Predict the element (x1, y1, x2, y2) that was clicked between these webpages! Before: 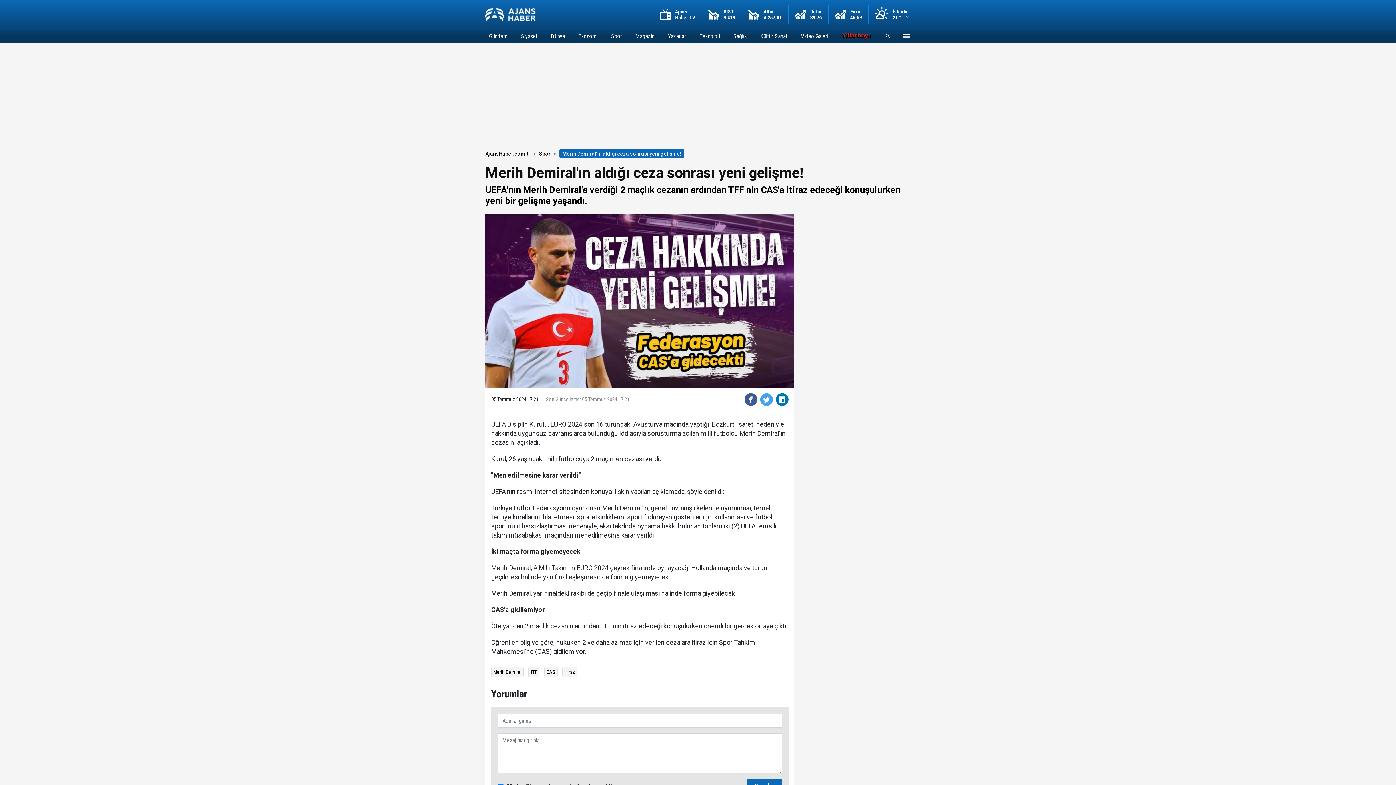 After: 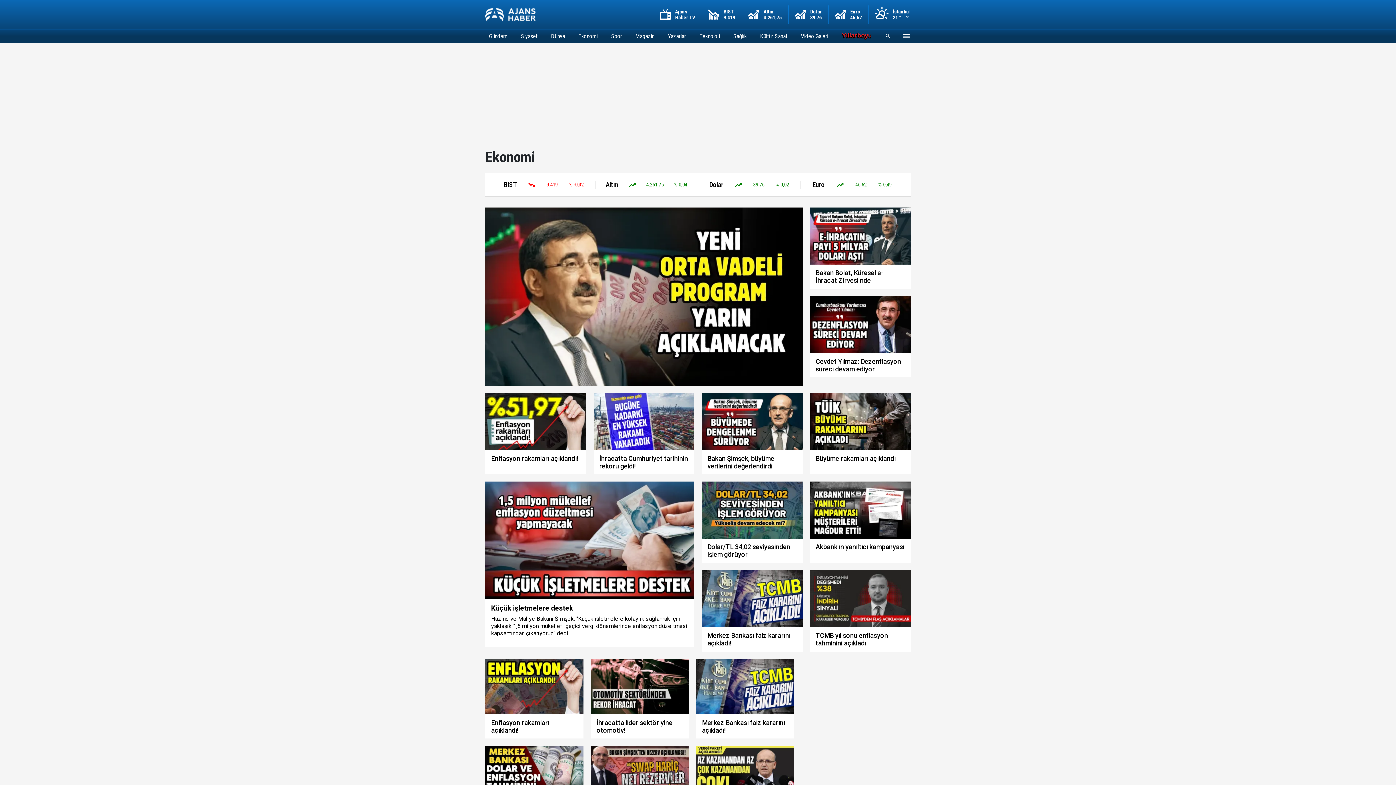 Action: label: Ekonomi bbox: (574, 29, 601, 42)